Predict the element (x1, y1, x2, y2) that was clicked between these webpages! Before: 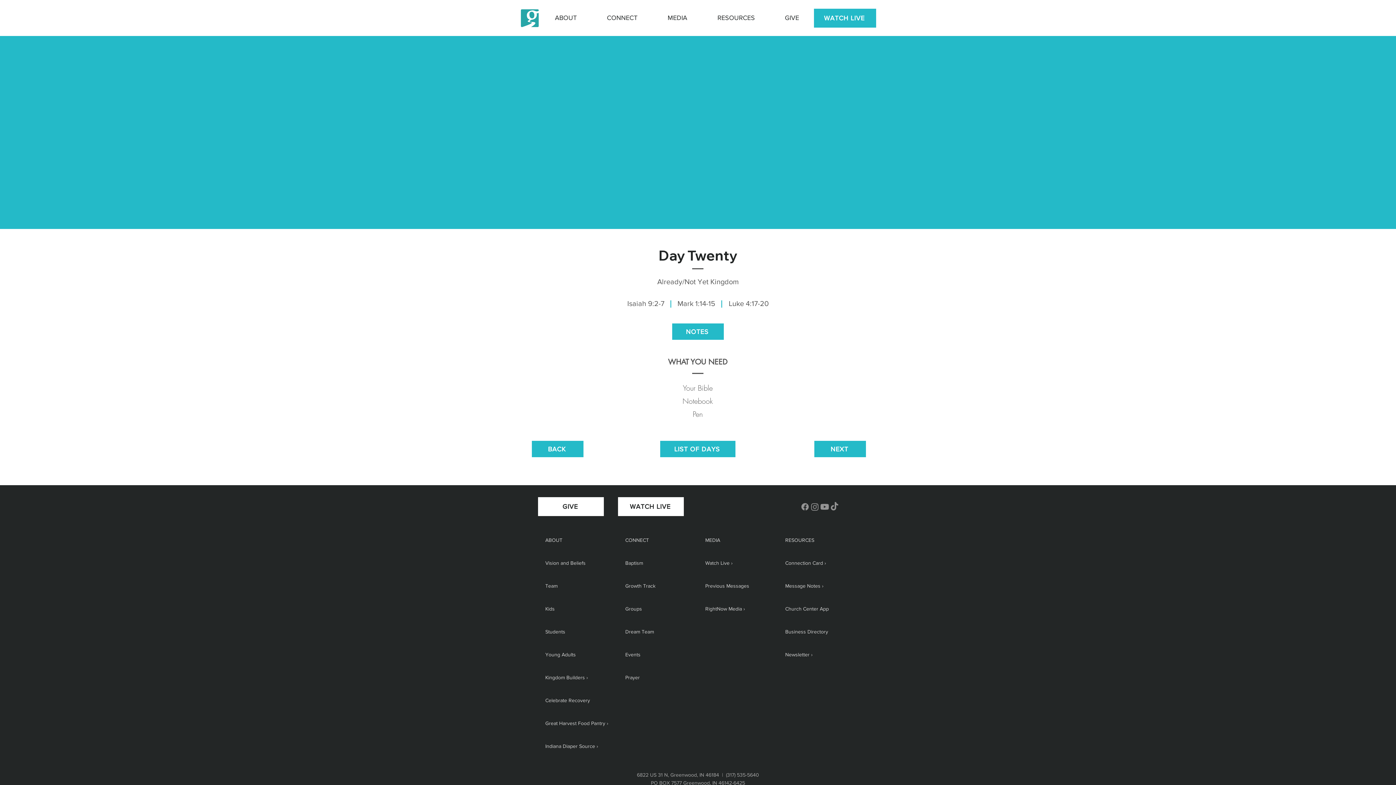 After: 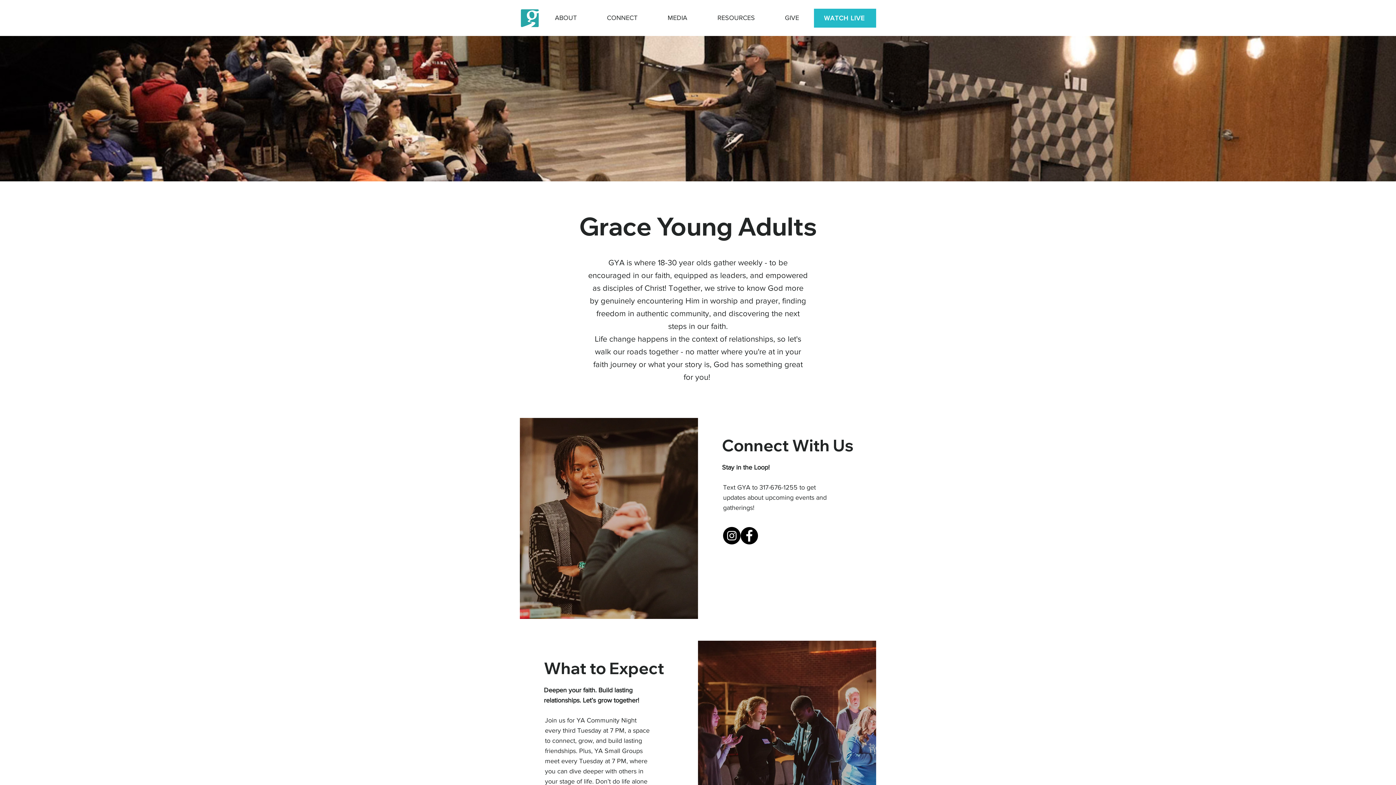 Action: bbox: (538, 643, 618, 666) label: Young Adults